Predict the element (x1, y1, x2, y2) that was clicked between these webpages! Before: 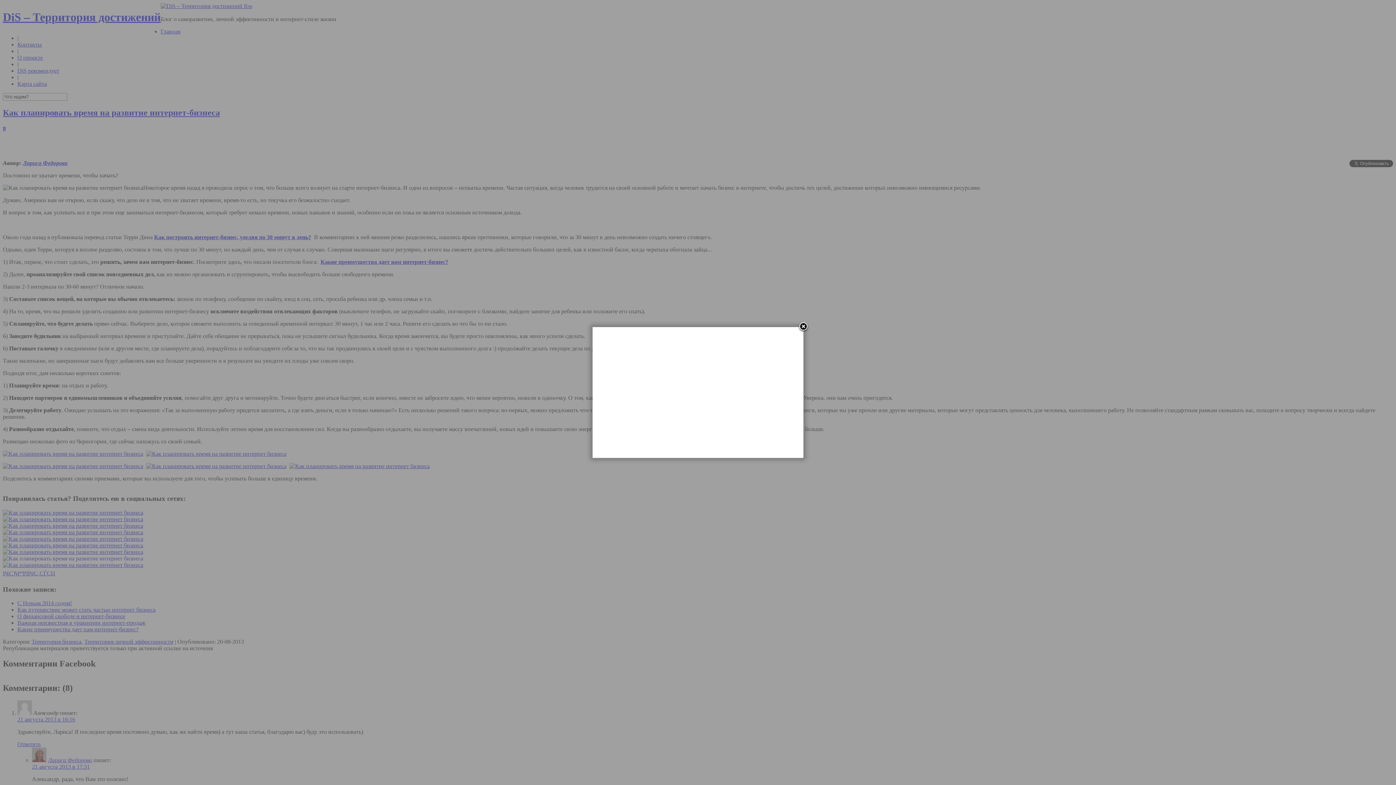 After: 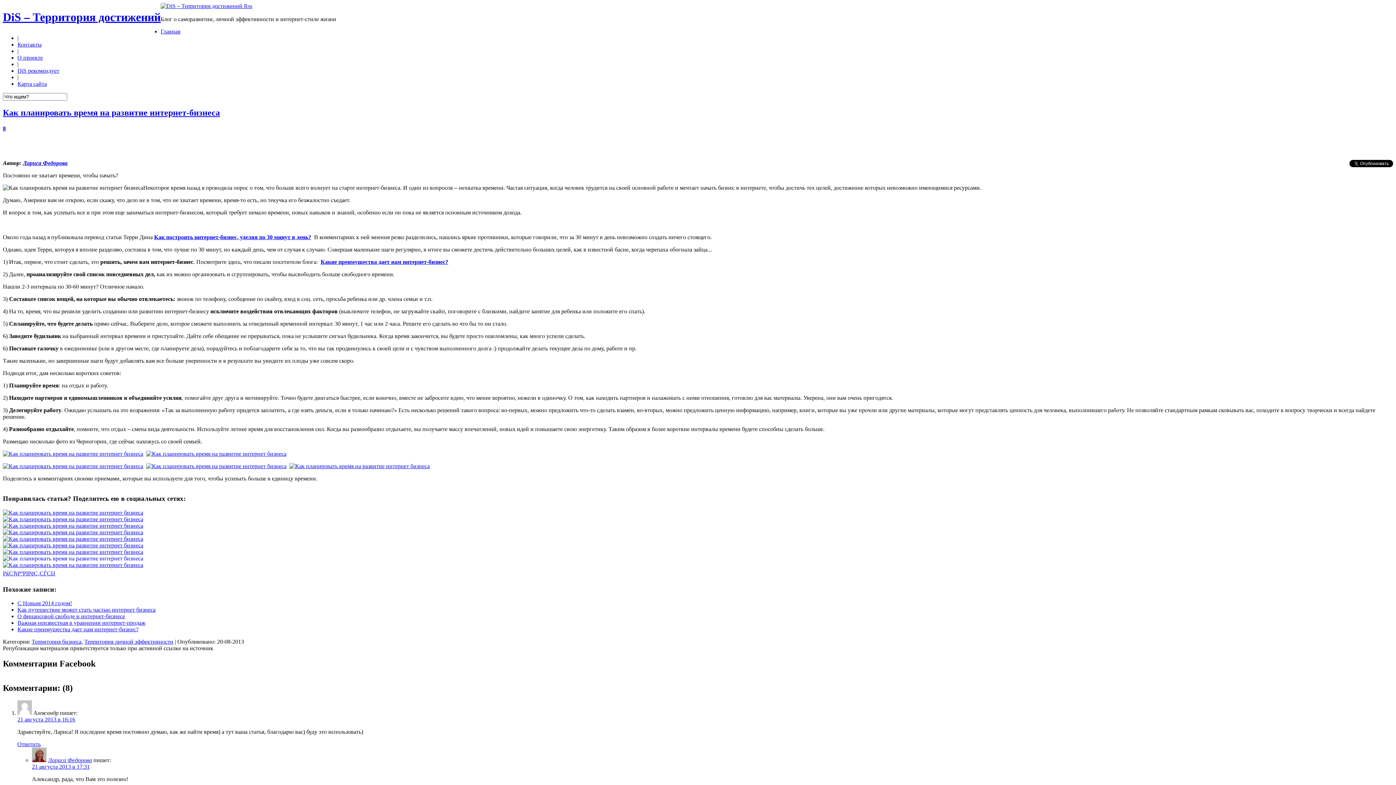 Action: bbox: (798, 321, 809, 332)